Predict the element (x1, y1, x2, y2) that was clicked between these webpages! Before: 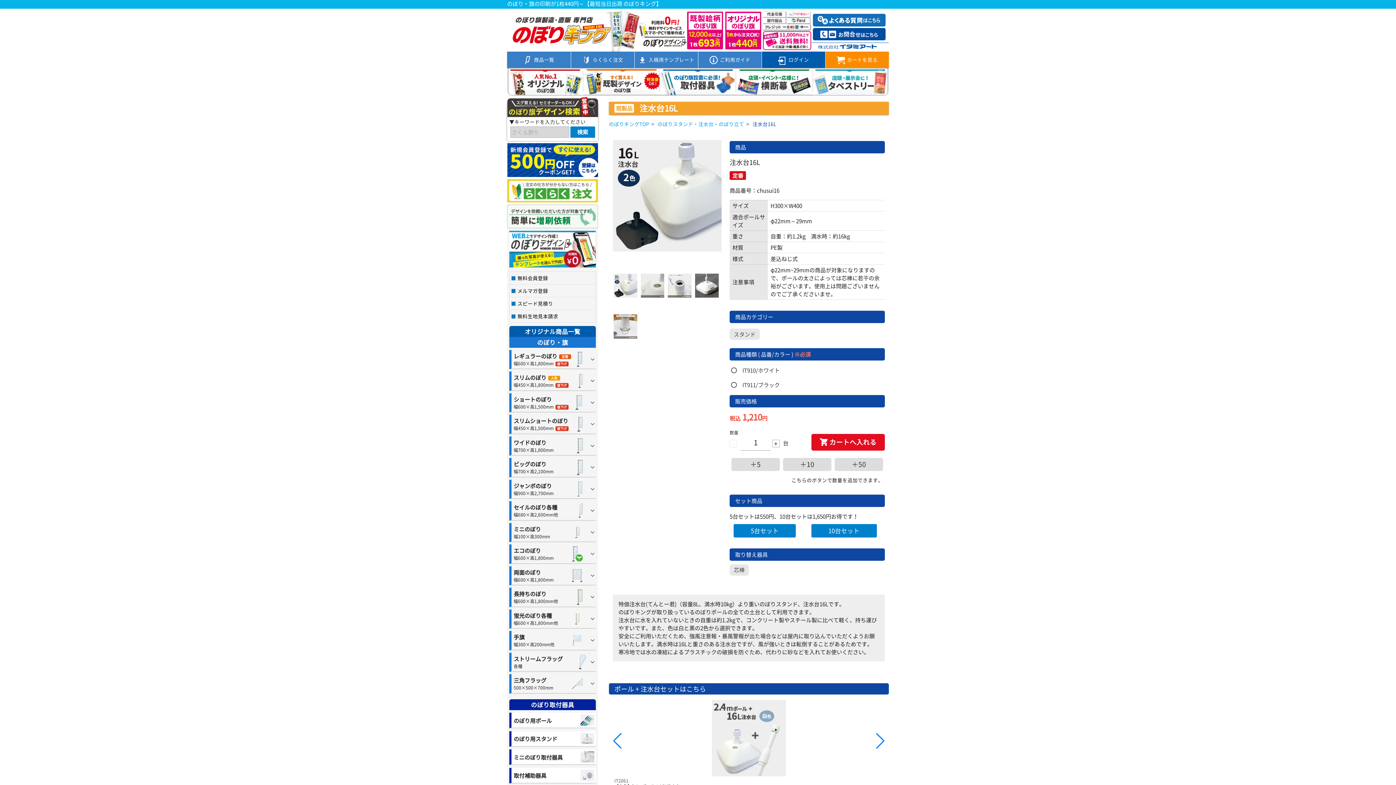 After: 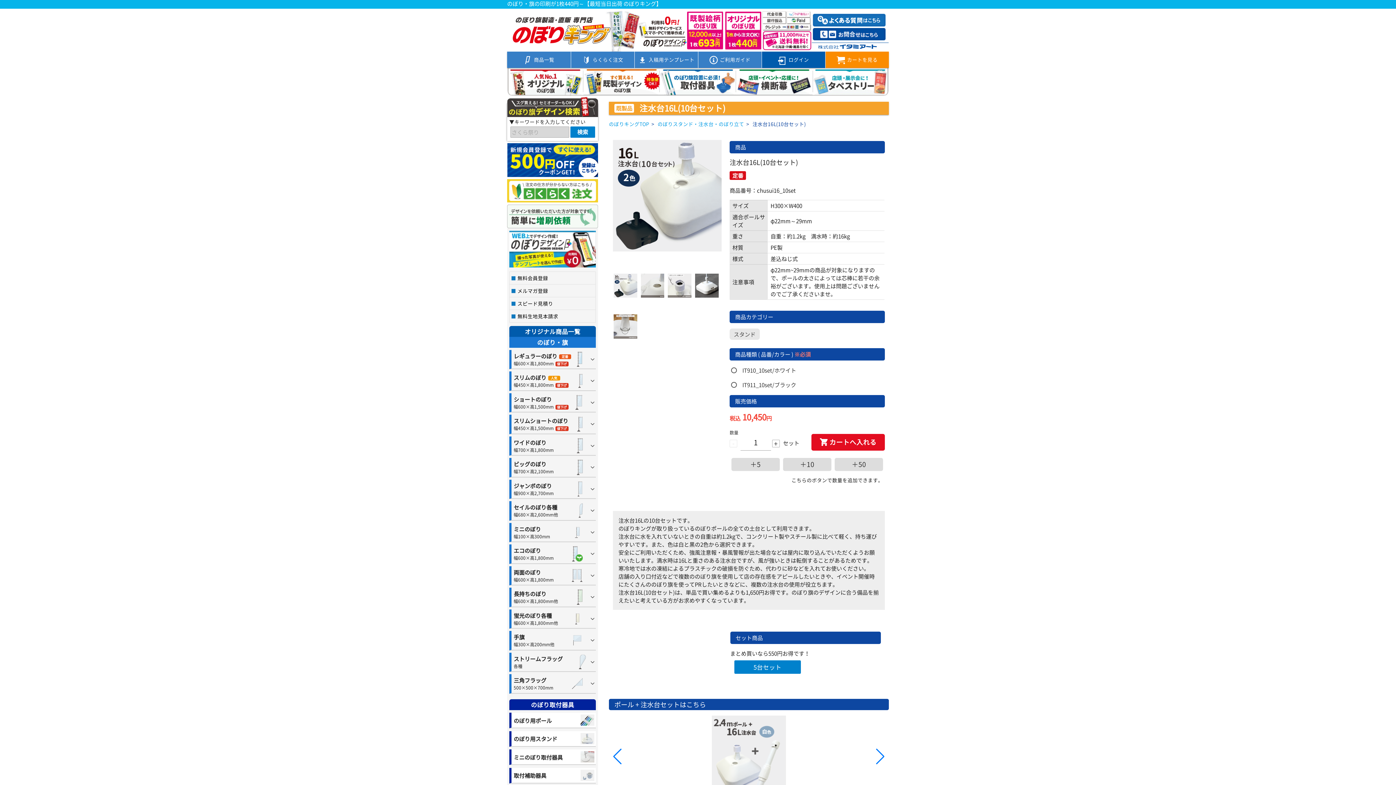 Action: bbox: (811, 524, 876, 537) label: 10台セット